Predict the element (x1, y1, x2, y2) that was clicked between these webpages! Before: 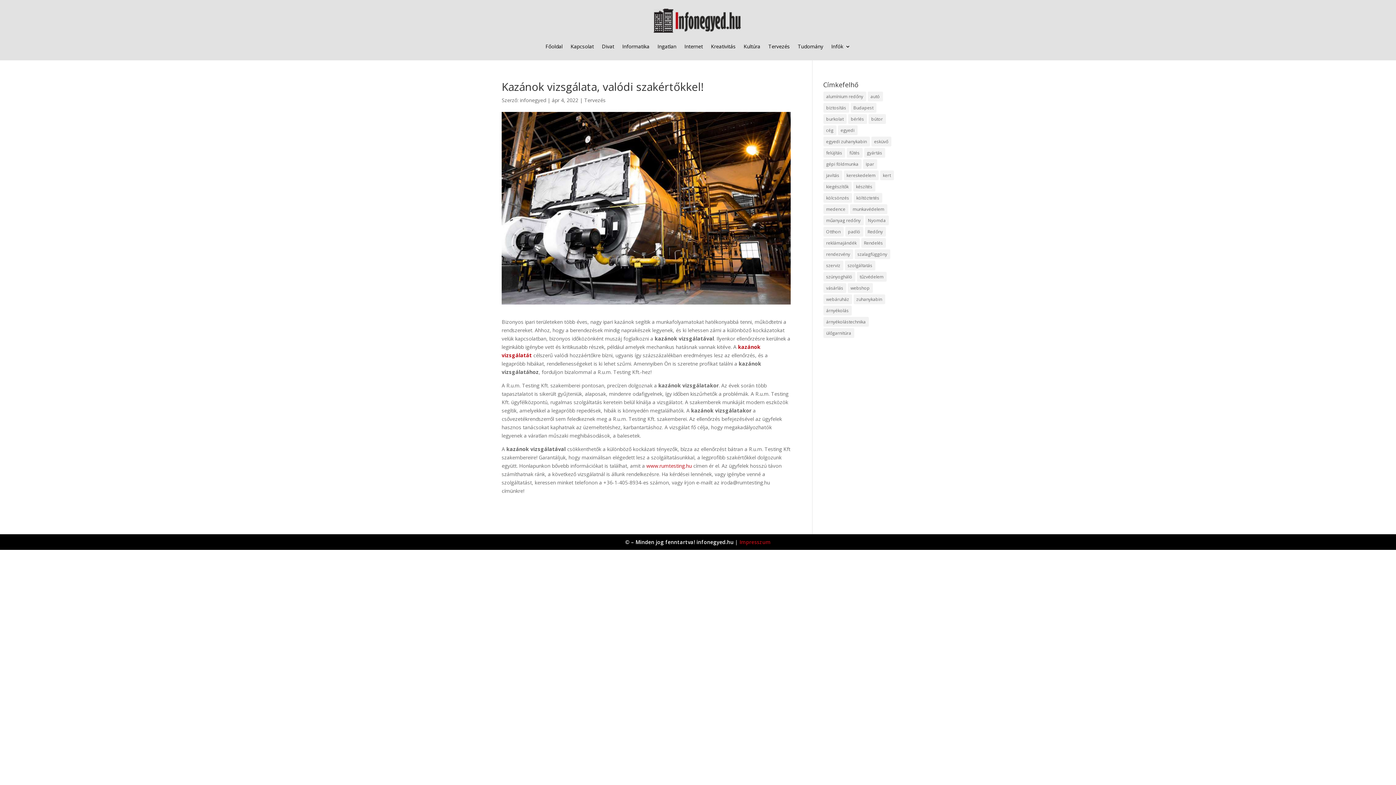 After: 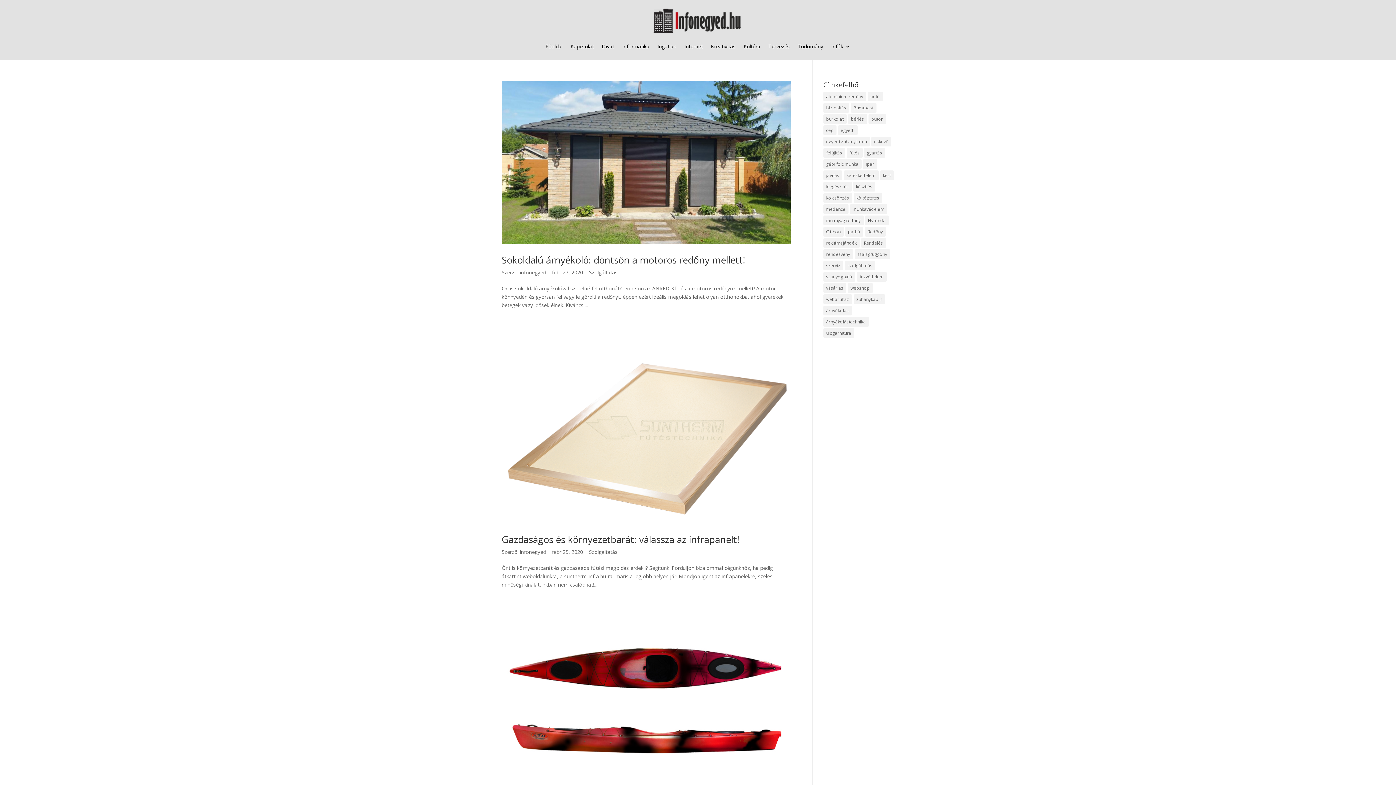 Action: label: szolgáltatás (53 elem) bbox: (844, 260, 875, 270)